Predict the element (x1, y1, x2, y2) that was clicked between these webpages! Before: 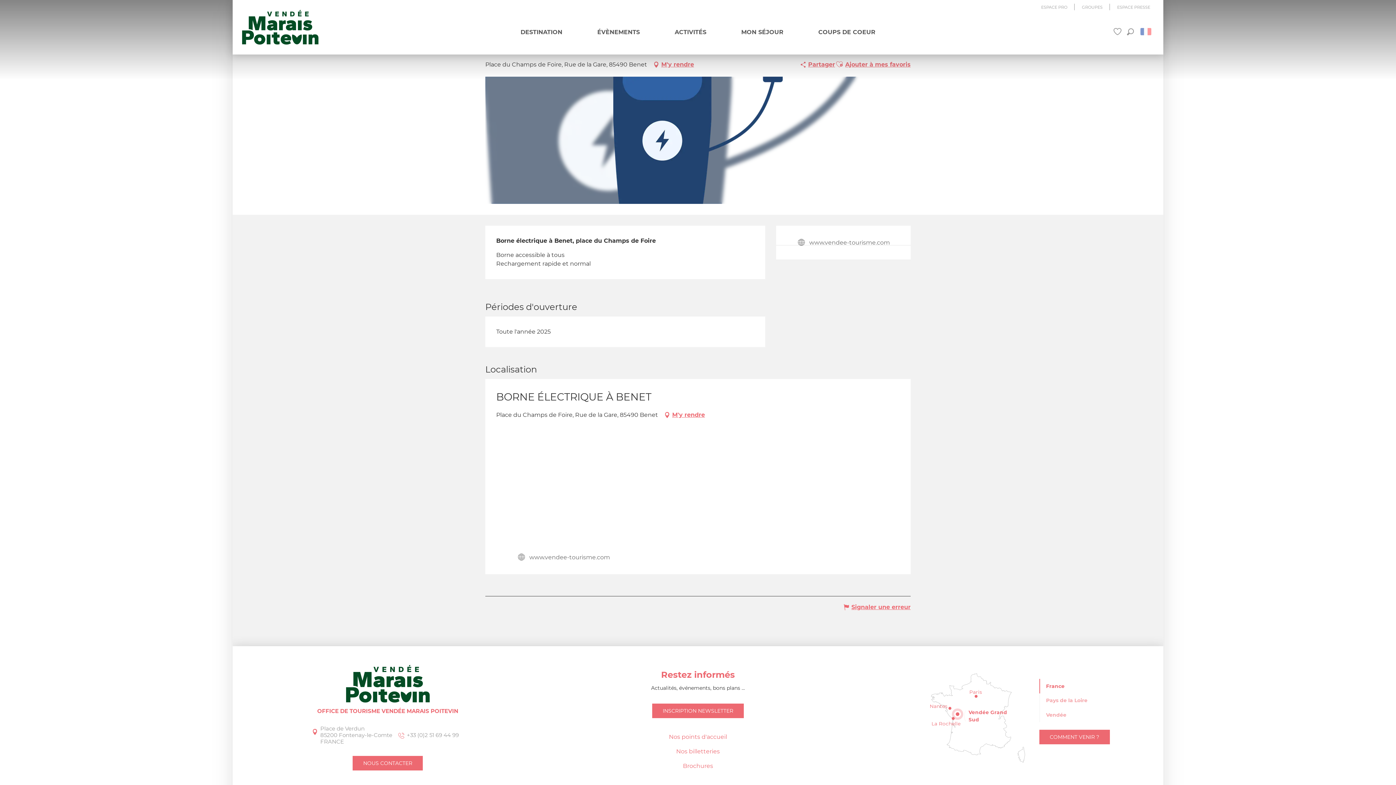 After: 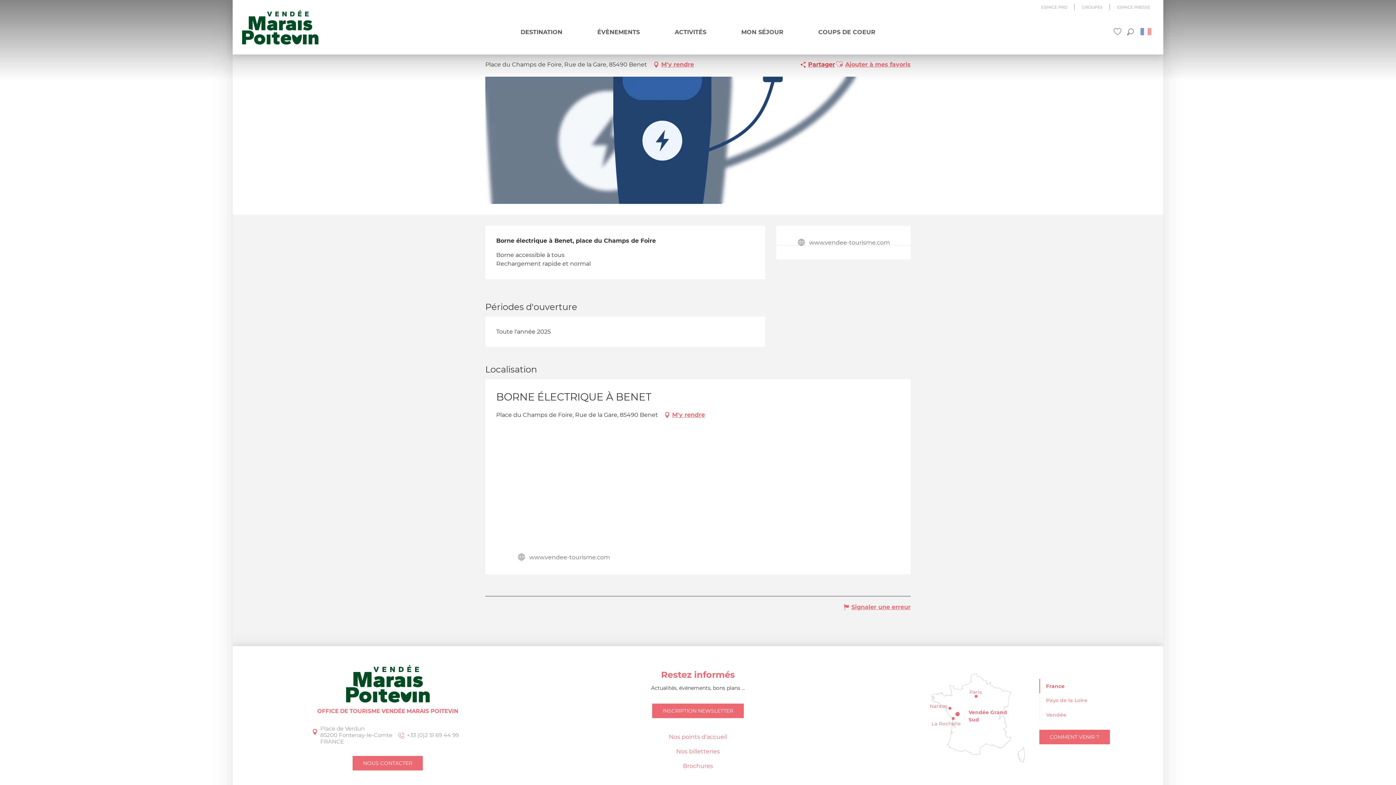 Action: label: Partager bbox: (799, 59, 835, 70)